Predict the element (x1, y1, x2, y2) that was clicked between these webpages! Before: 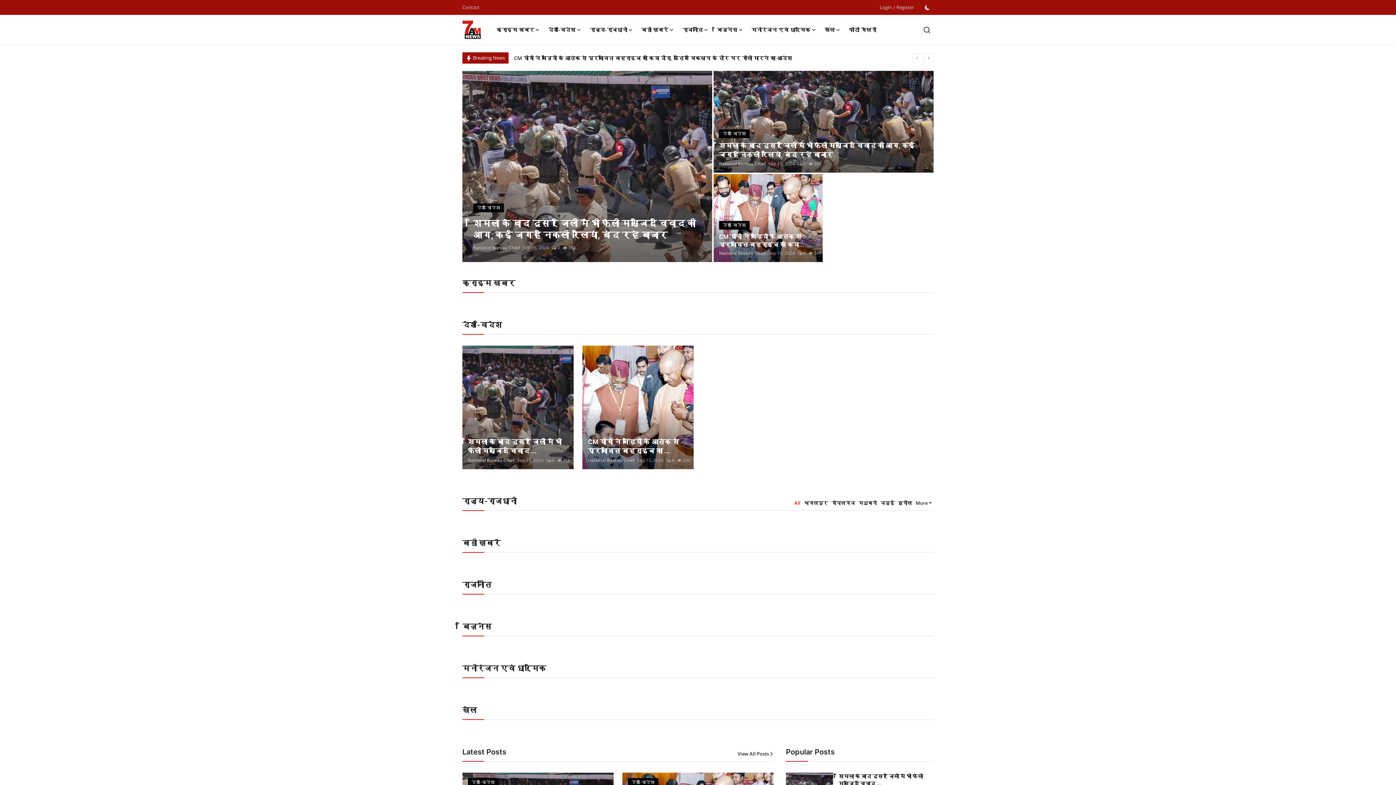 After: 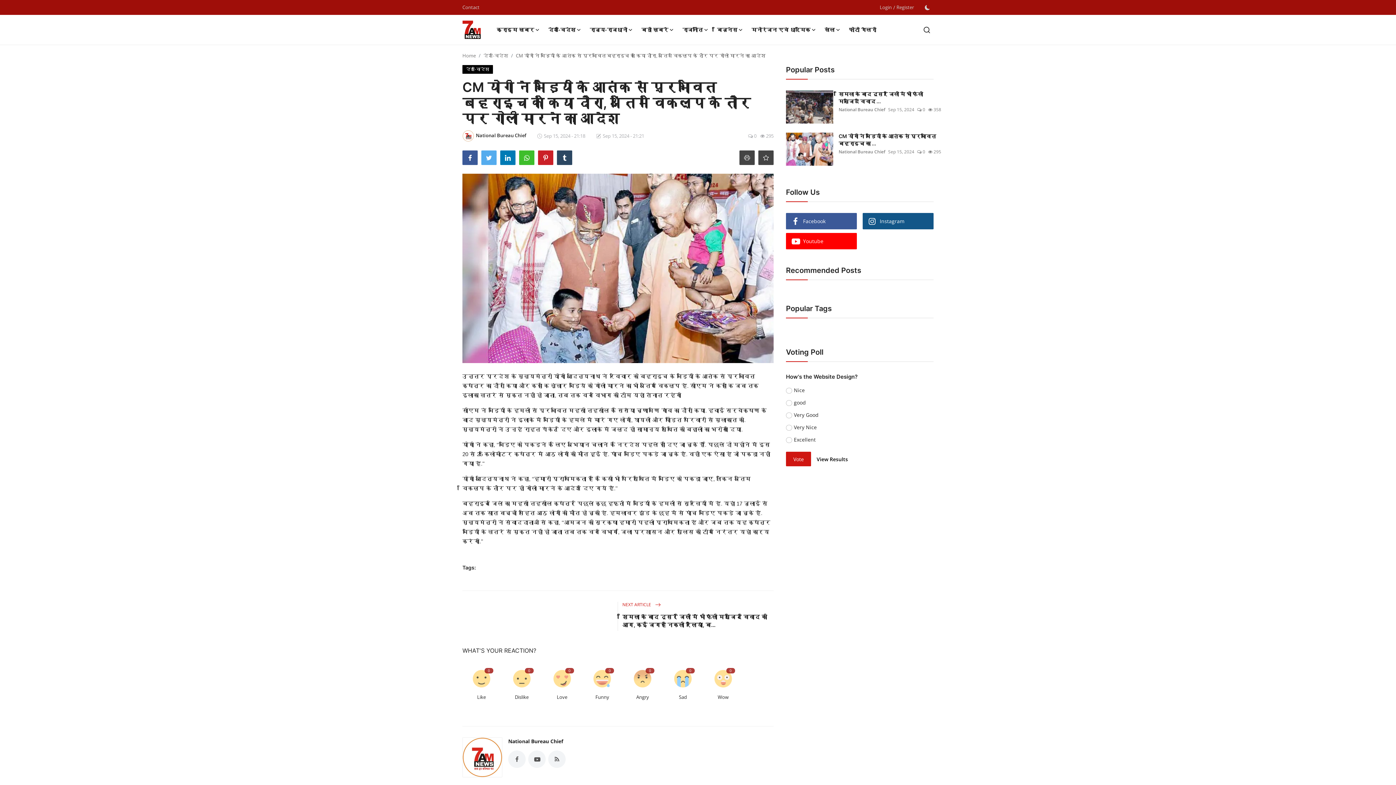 Action: bbox: (719, 232, 817, 248) label: CM योगी ने भेड़ियों के आतंक से प्रभावित बहराइच का किया...